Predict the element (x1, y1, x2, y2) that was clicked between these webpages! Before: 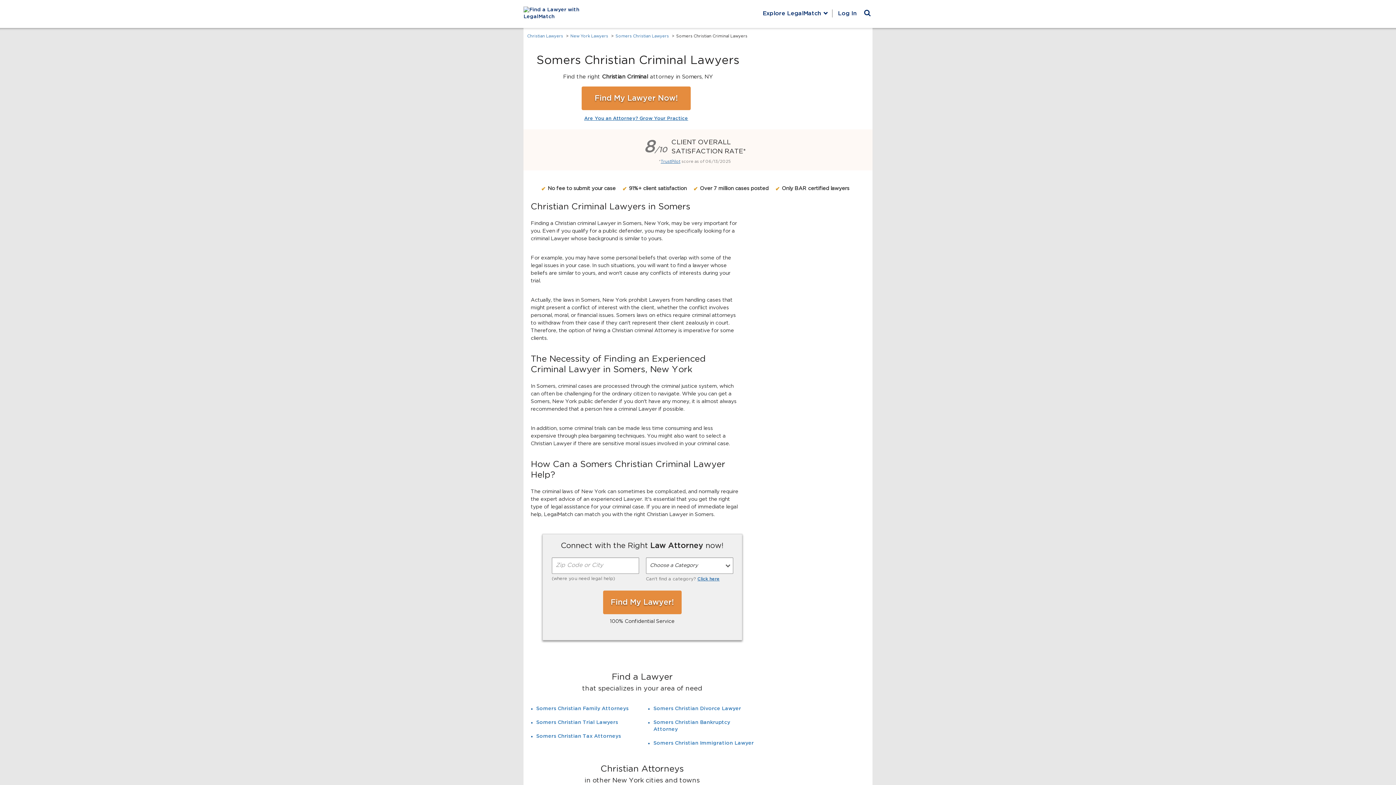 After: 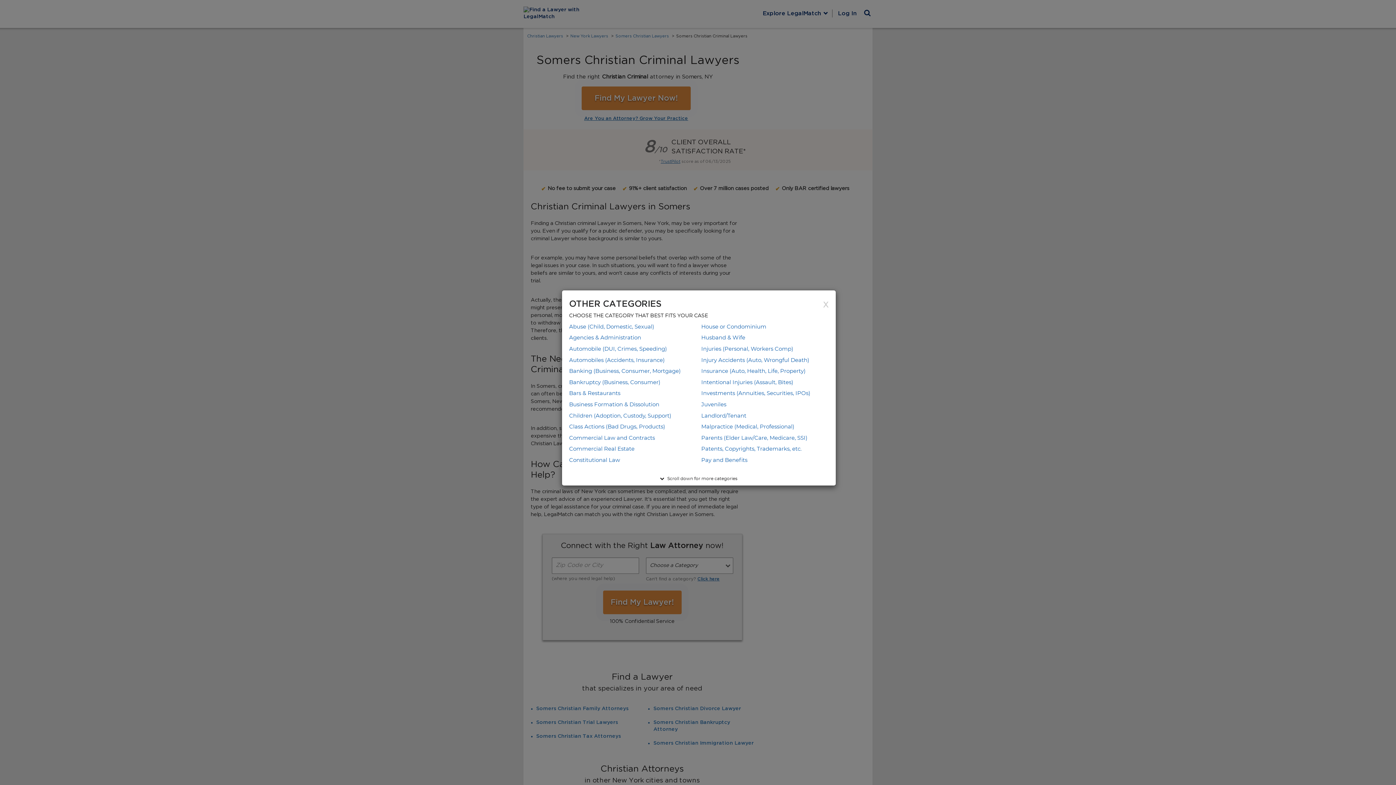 Action: label: Click here bbox: (697, 577, 719, 581)